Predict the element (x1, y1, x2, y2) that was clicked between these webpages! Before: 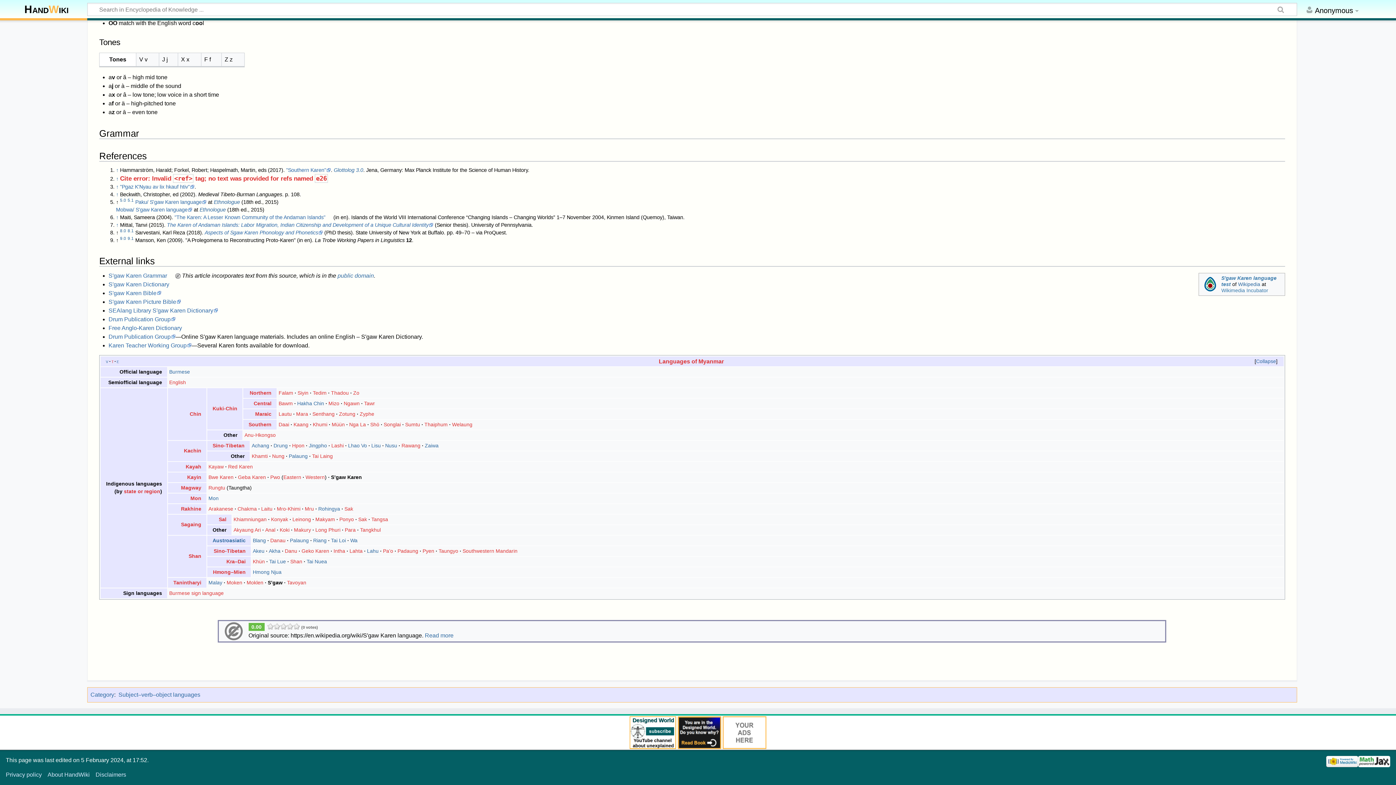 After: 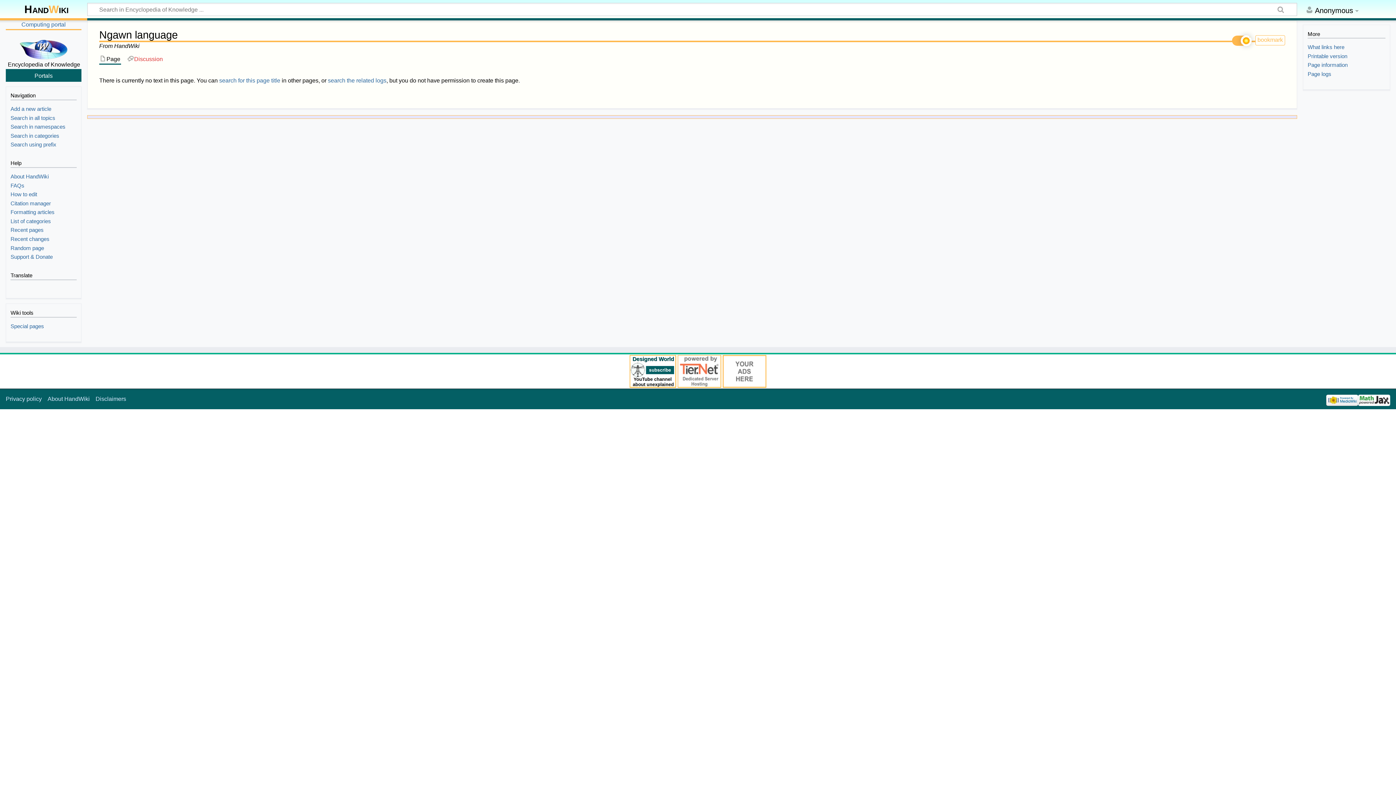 Action: label: Ngawn bbox: (343, 372, 359, 378)